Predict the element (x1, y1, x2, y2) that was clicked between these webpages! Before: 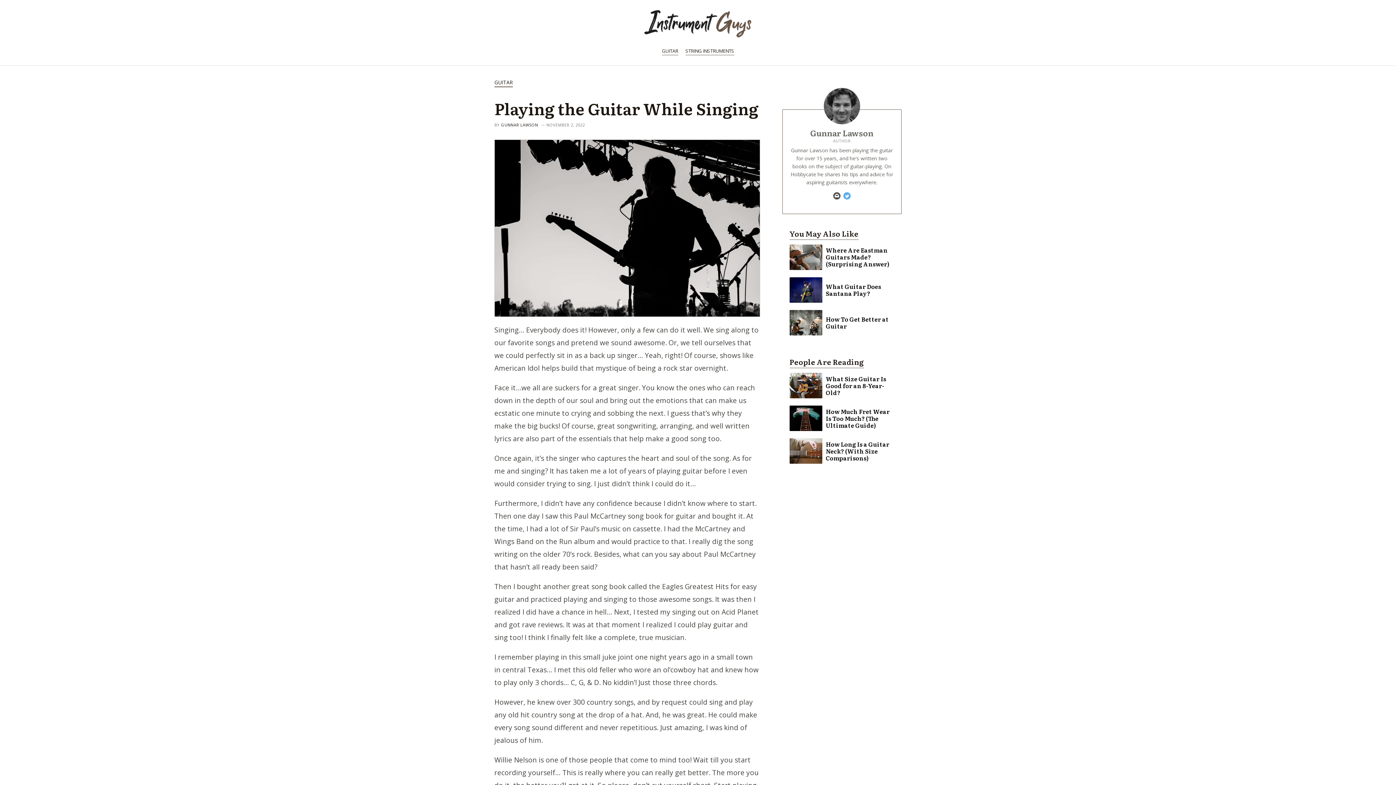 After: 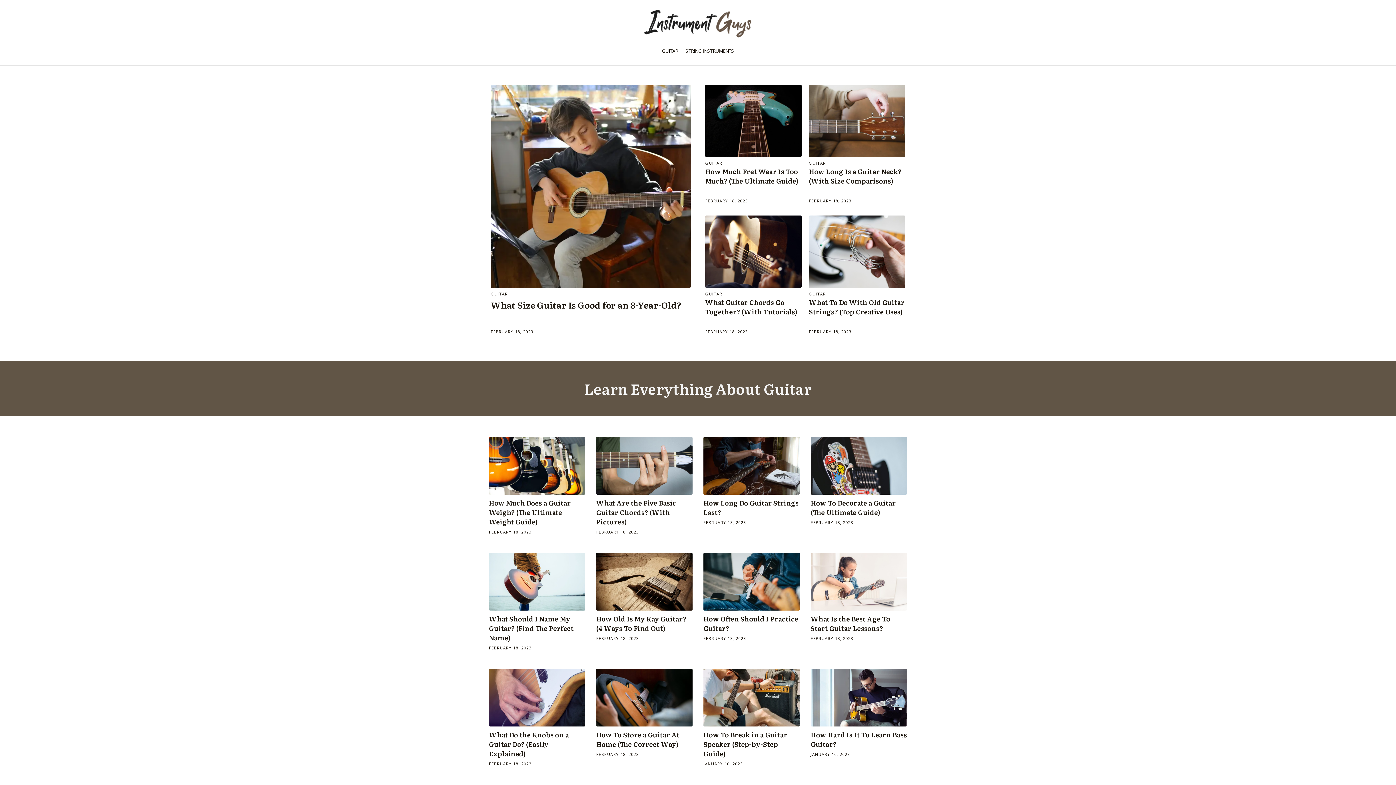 Action: bbox: (643, 19, 752, 26)